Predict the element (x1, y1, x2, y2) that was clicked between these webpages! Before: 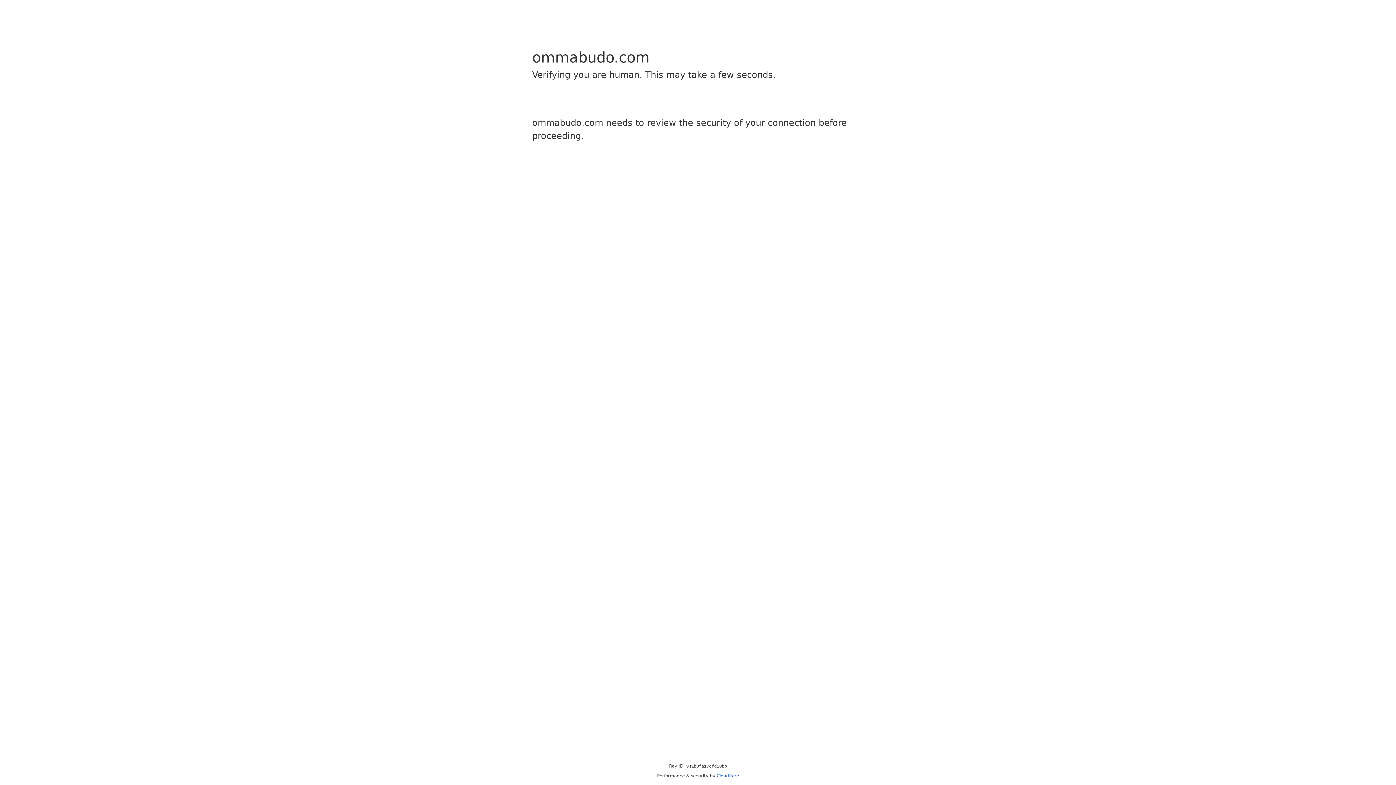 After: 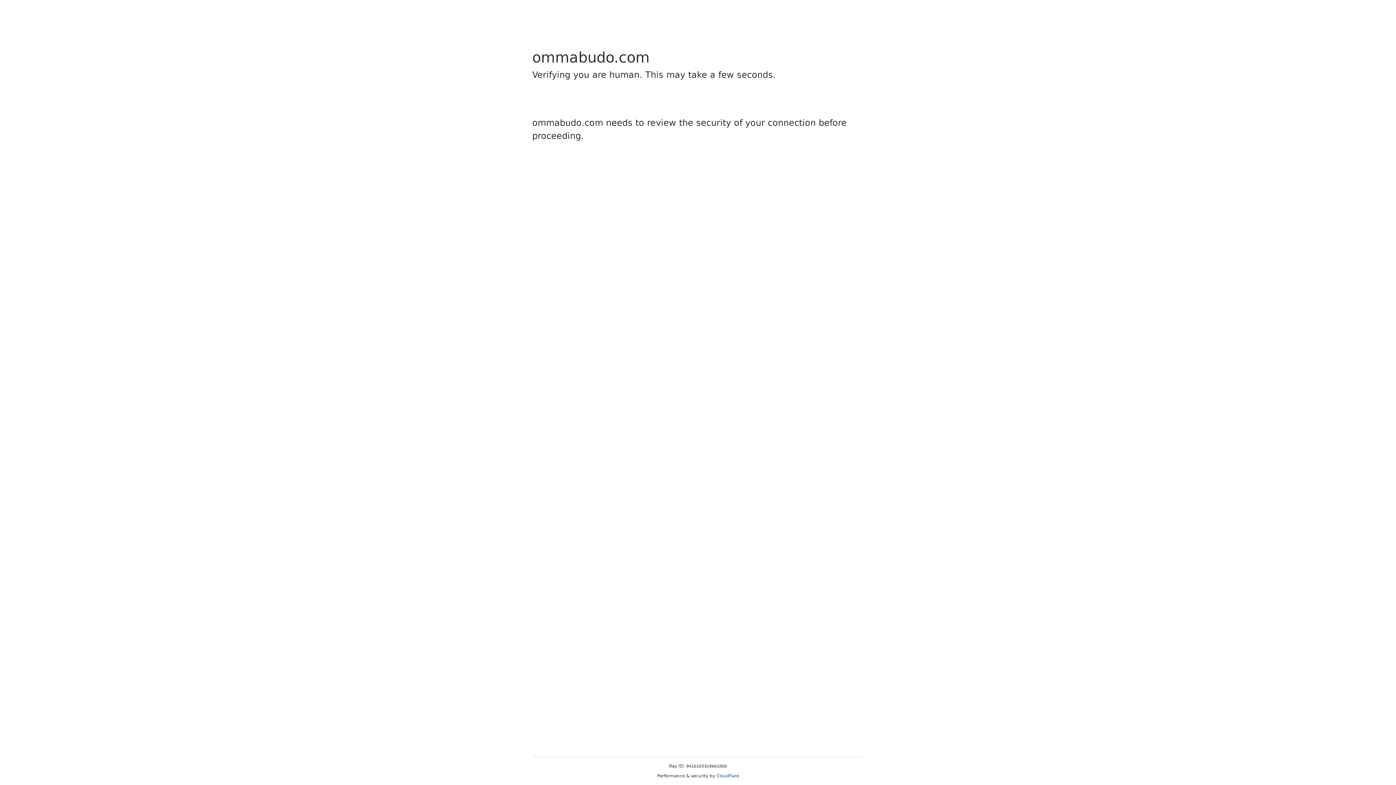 Action: label: Cloudflare bbox: (716, 773, 739, 778)